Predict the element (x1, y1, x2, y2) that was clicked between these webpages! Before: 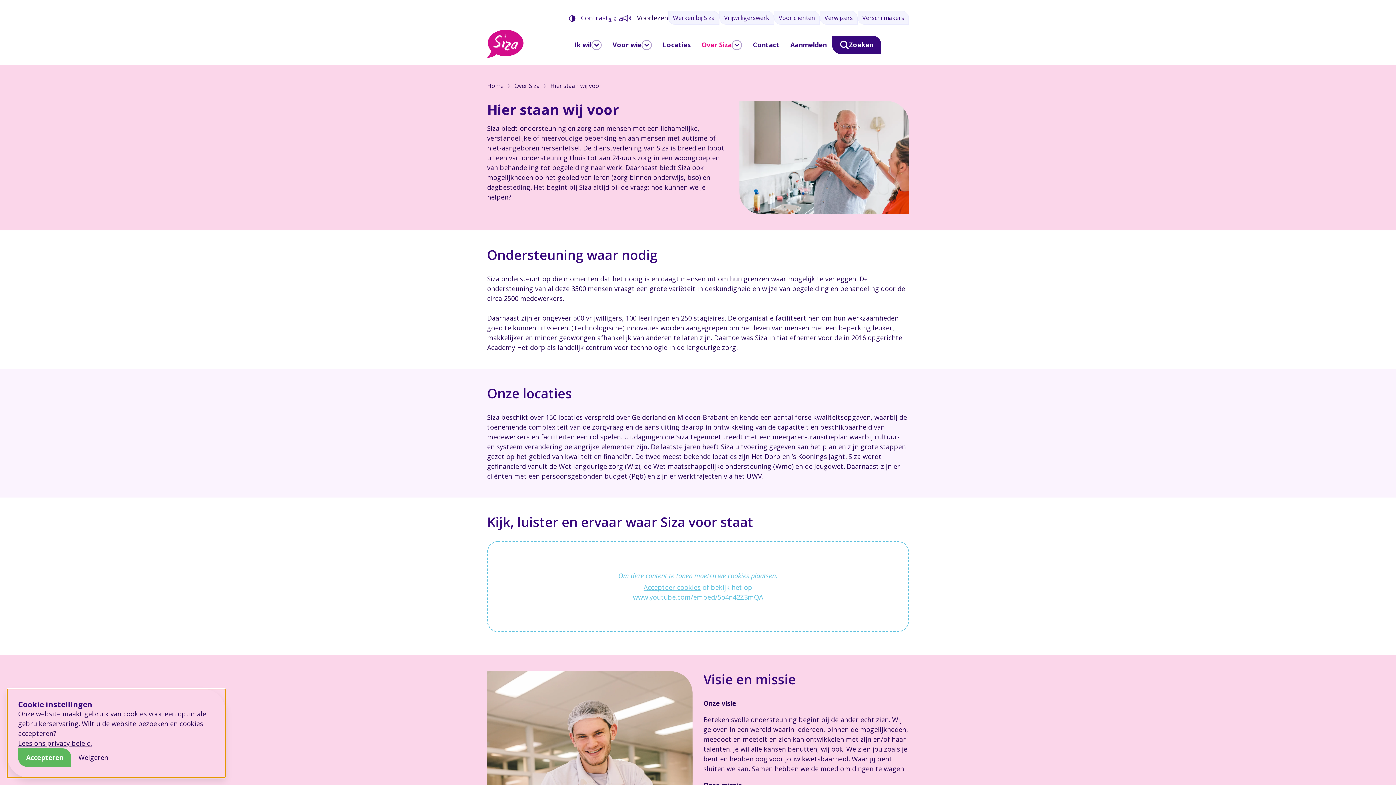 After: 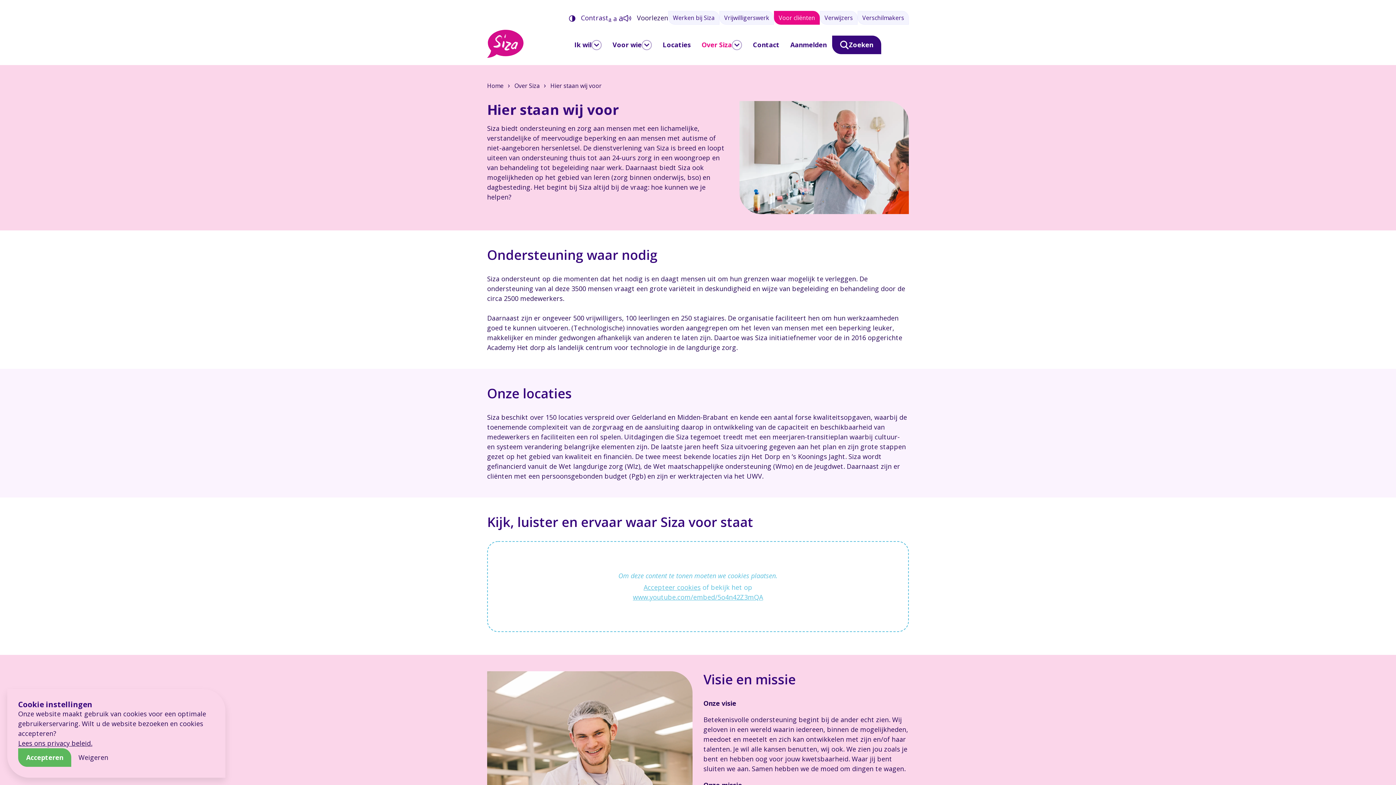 Action: bbox: (774, 10, 820, 24) label: Voor cliënten